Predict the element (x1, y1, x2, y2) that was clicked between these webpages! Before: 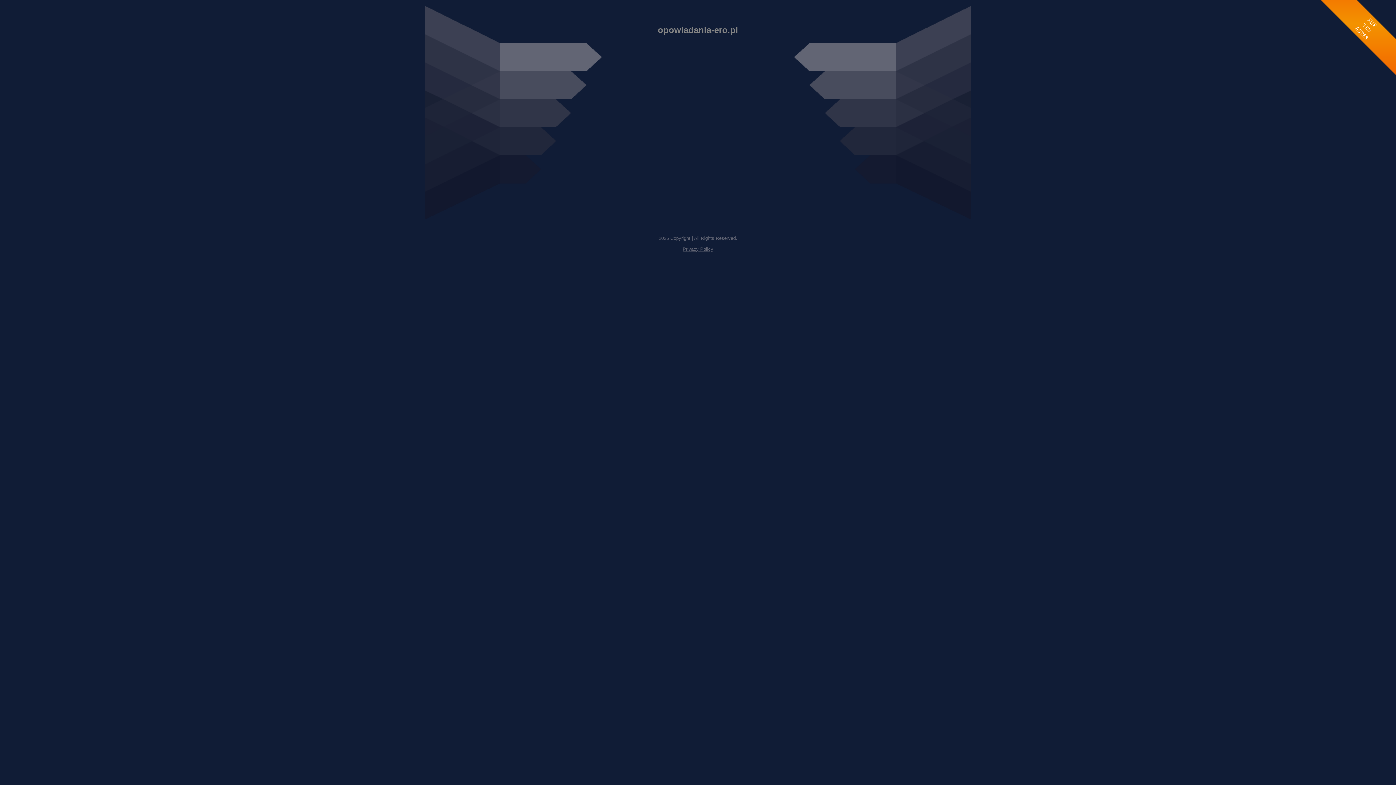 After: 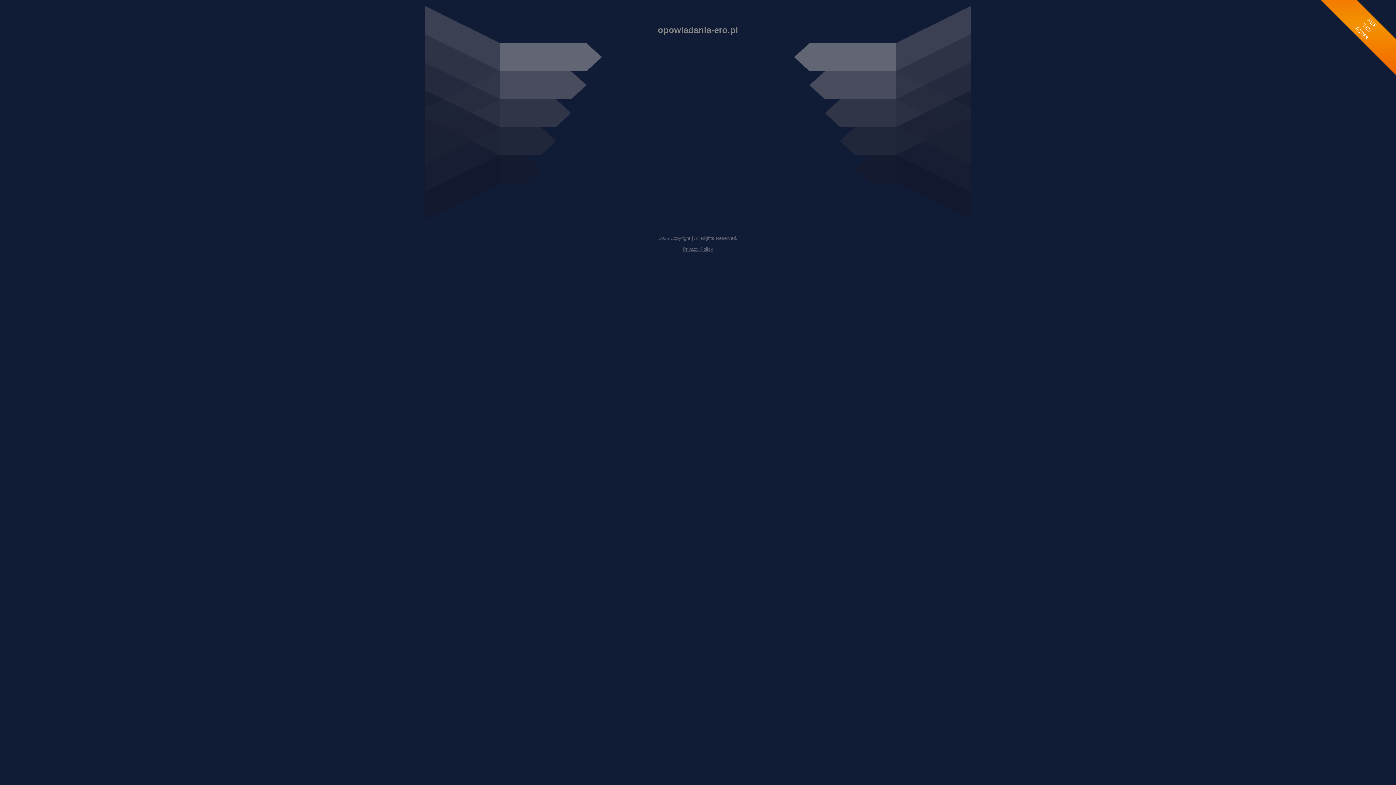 Action: bbox: (682, 246, 713, 252) label: Privacy Policy